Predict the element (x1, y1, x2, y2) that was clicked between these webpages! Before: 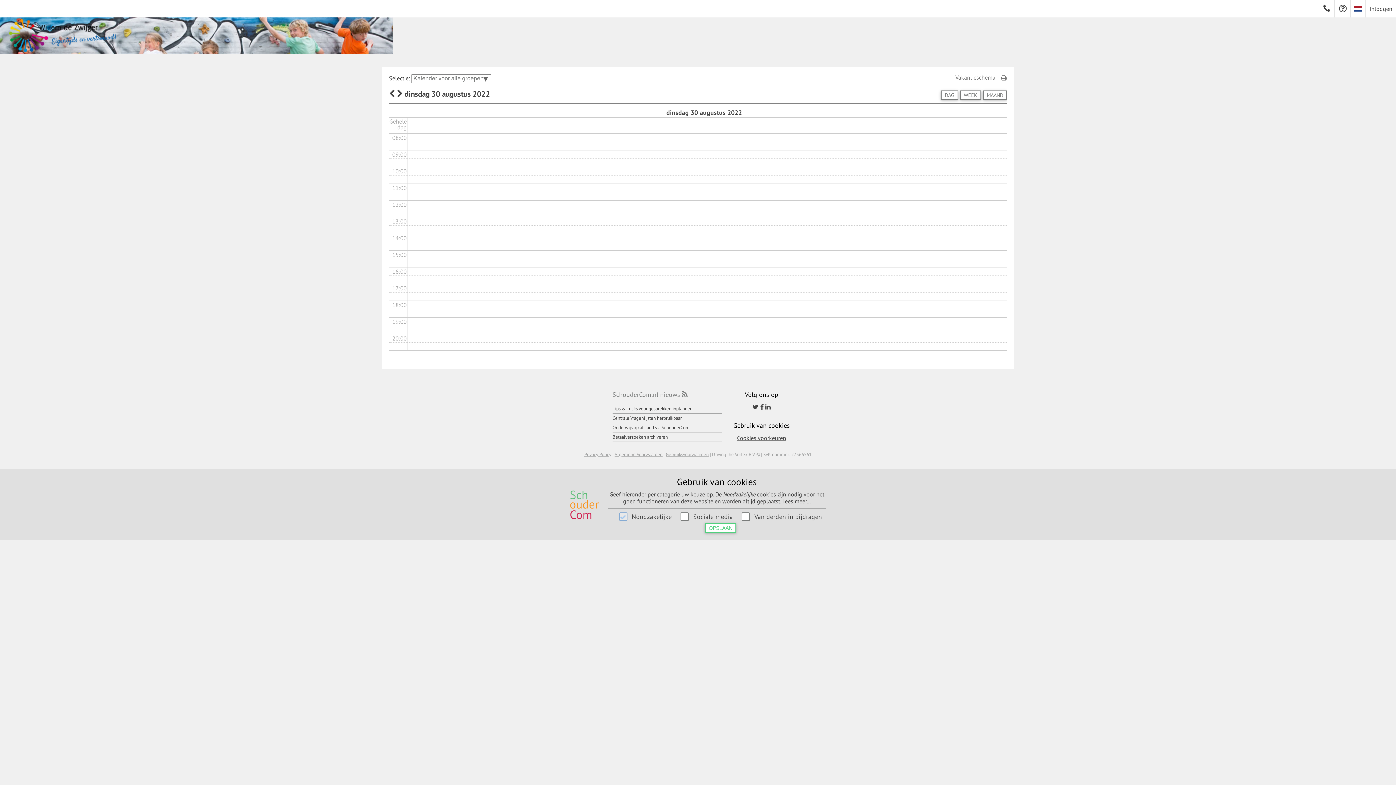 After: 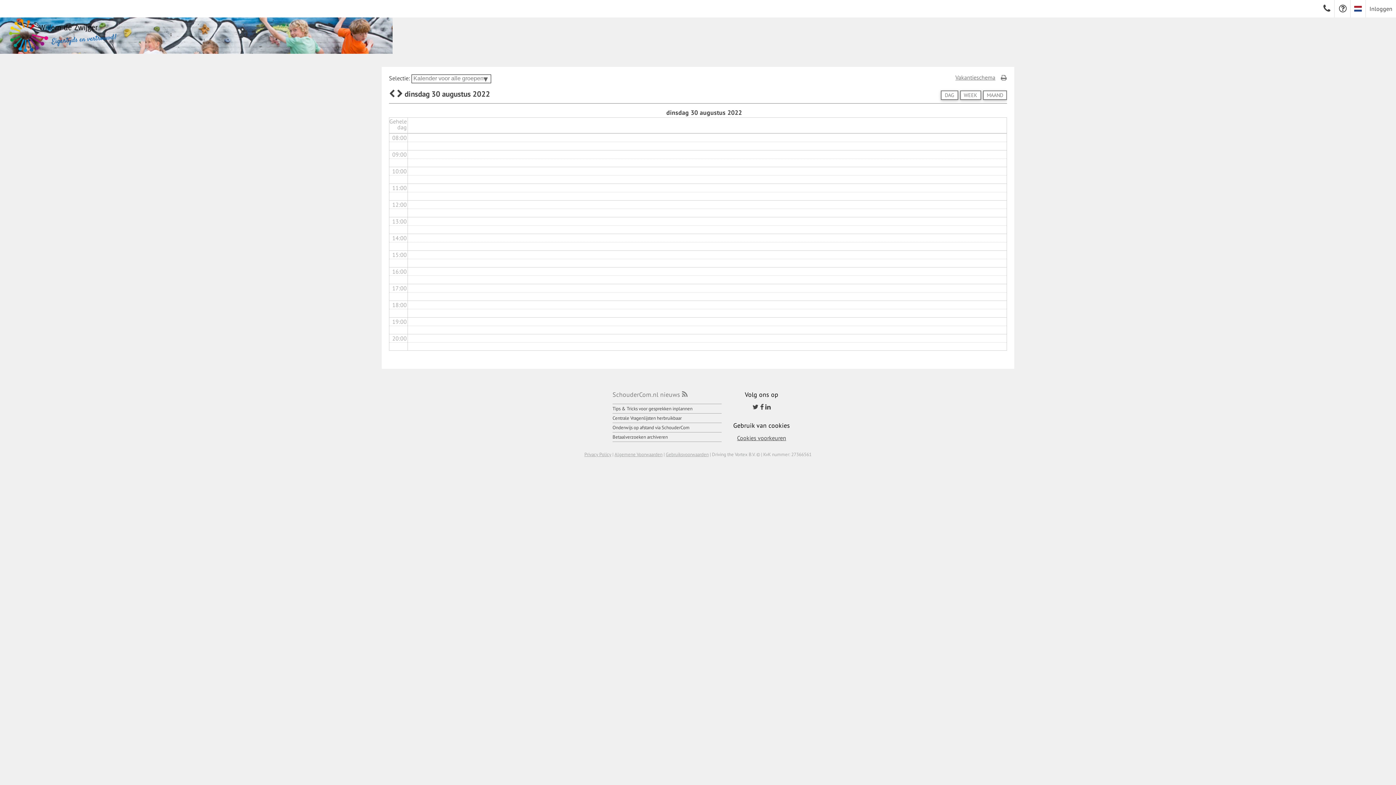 Action: bbox: (705, 523, 736, 533) label: OPSLAAN